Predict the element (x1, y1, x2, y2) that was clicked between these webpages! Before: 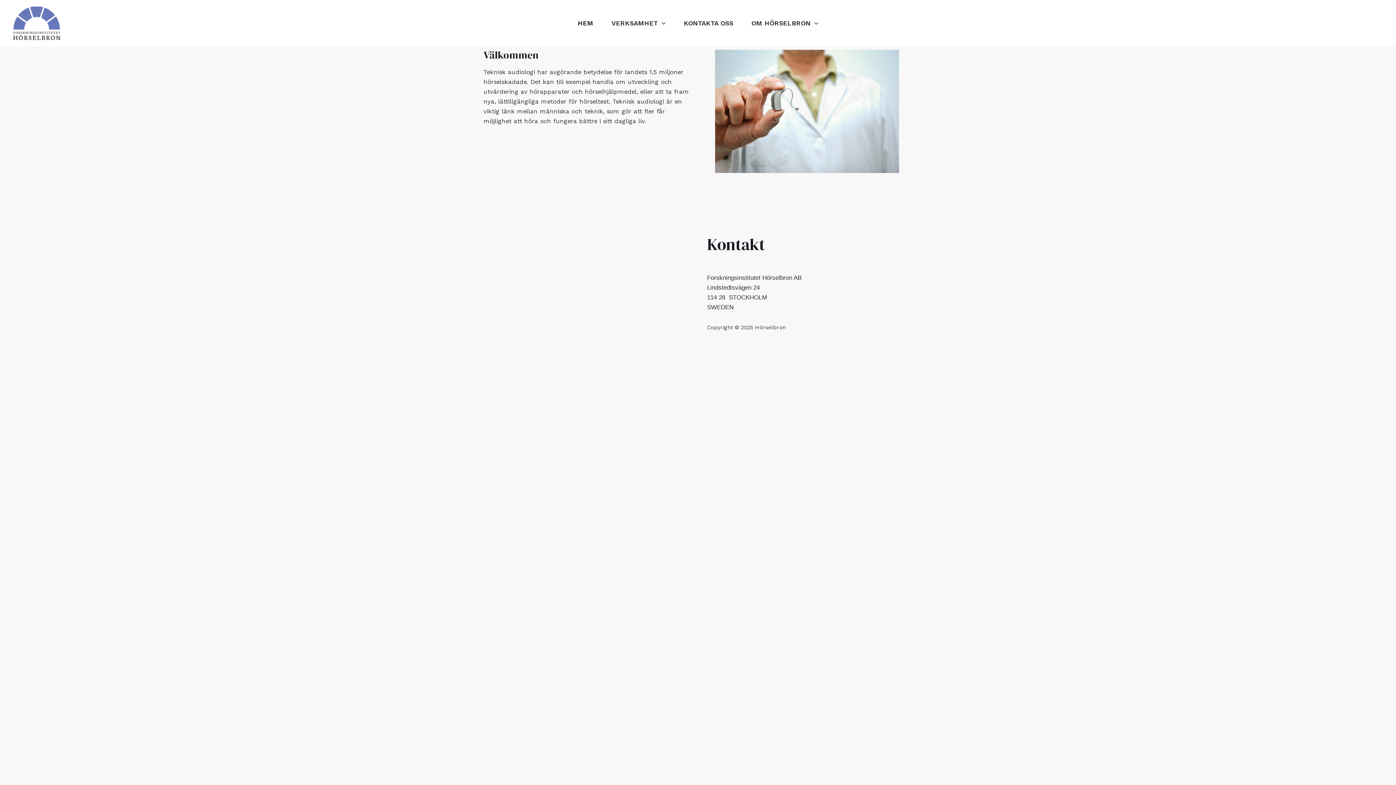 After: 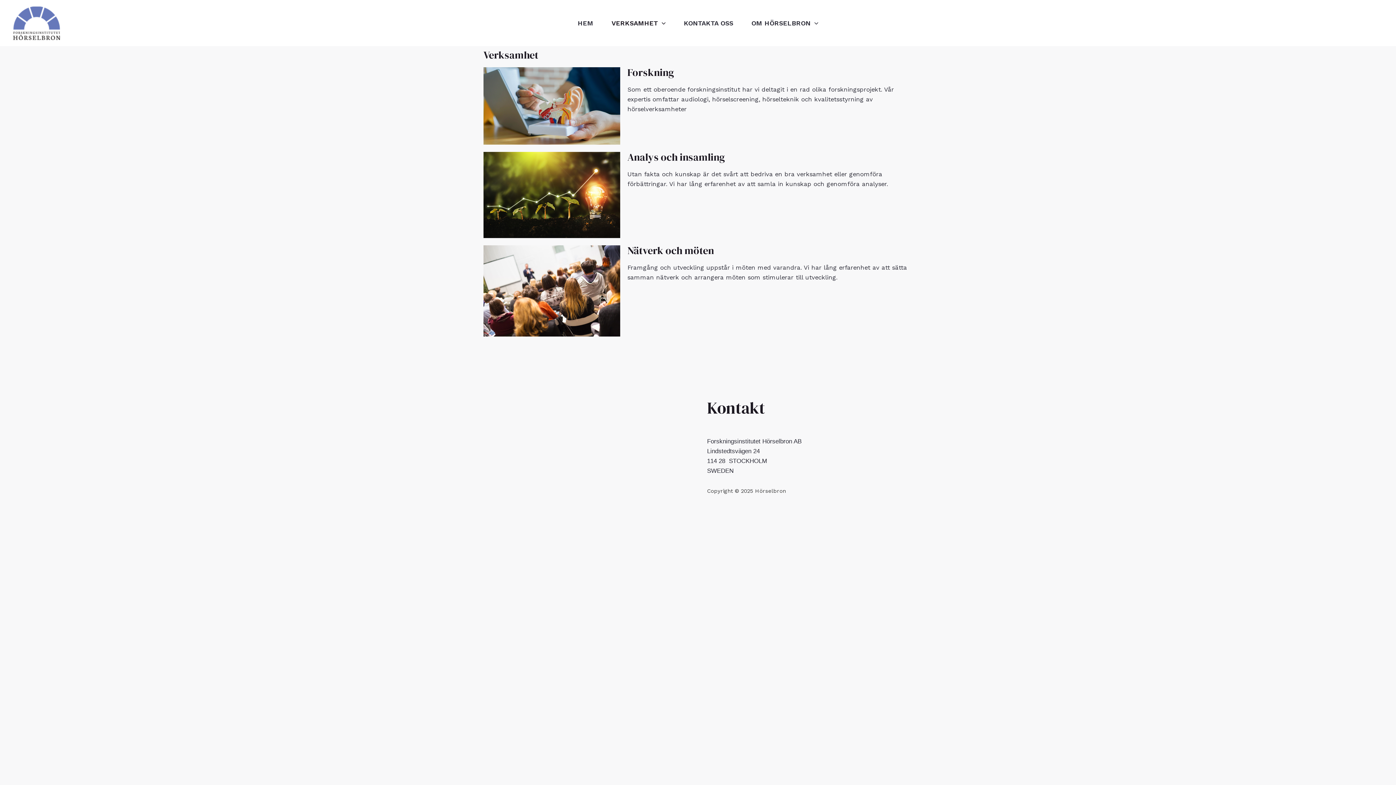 Action: label: VERKSAMHET bbox: (602, 4, 674, 41)